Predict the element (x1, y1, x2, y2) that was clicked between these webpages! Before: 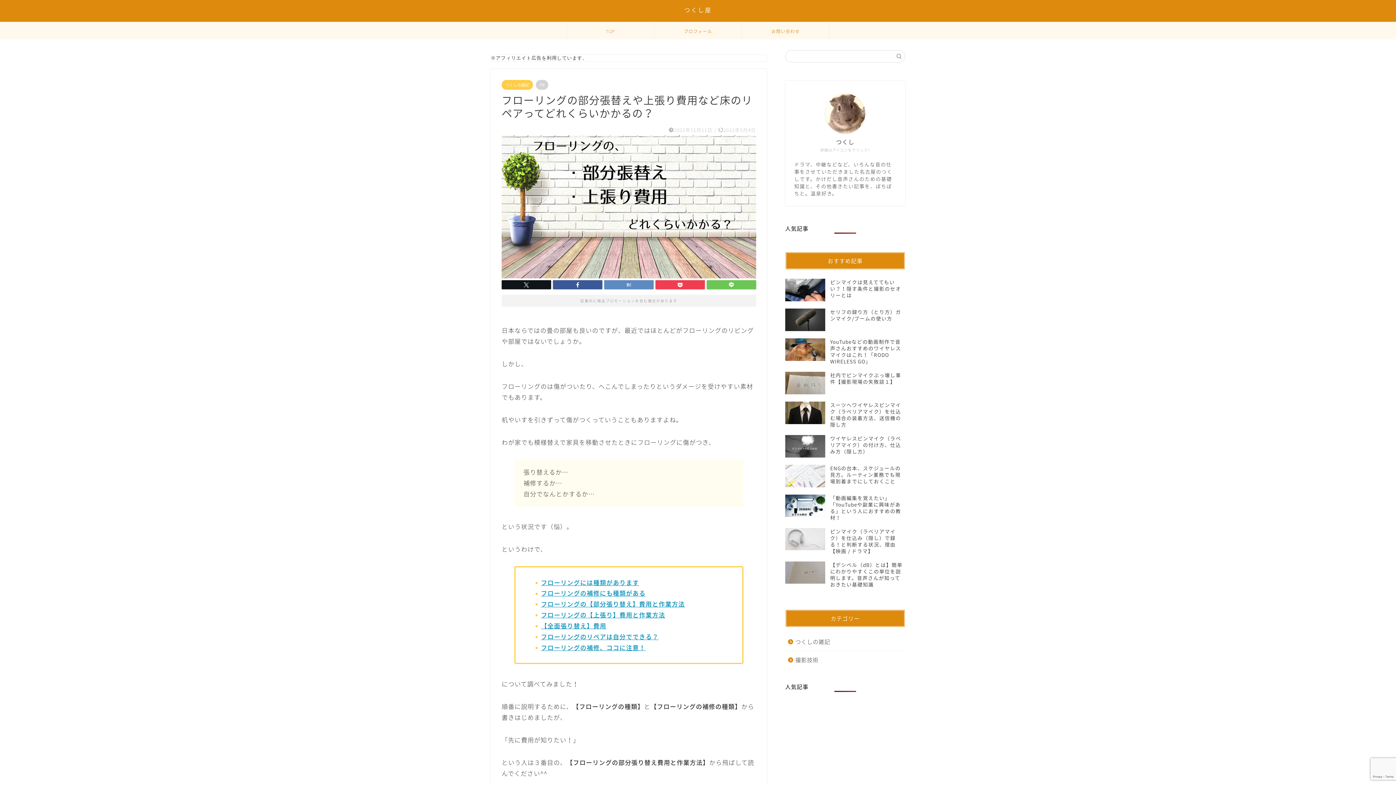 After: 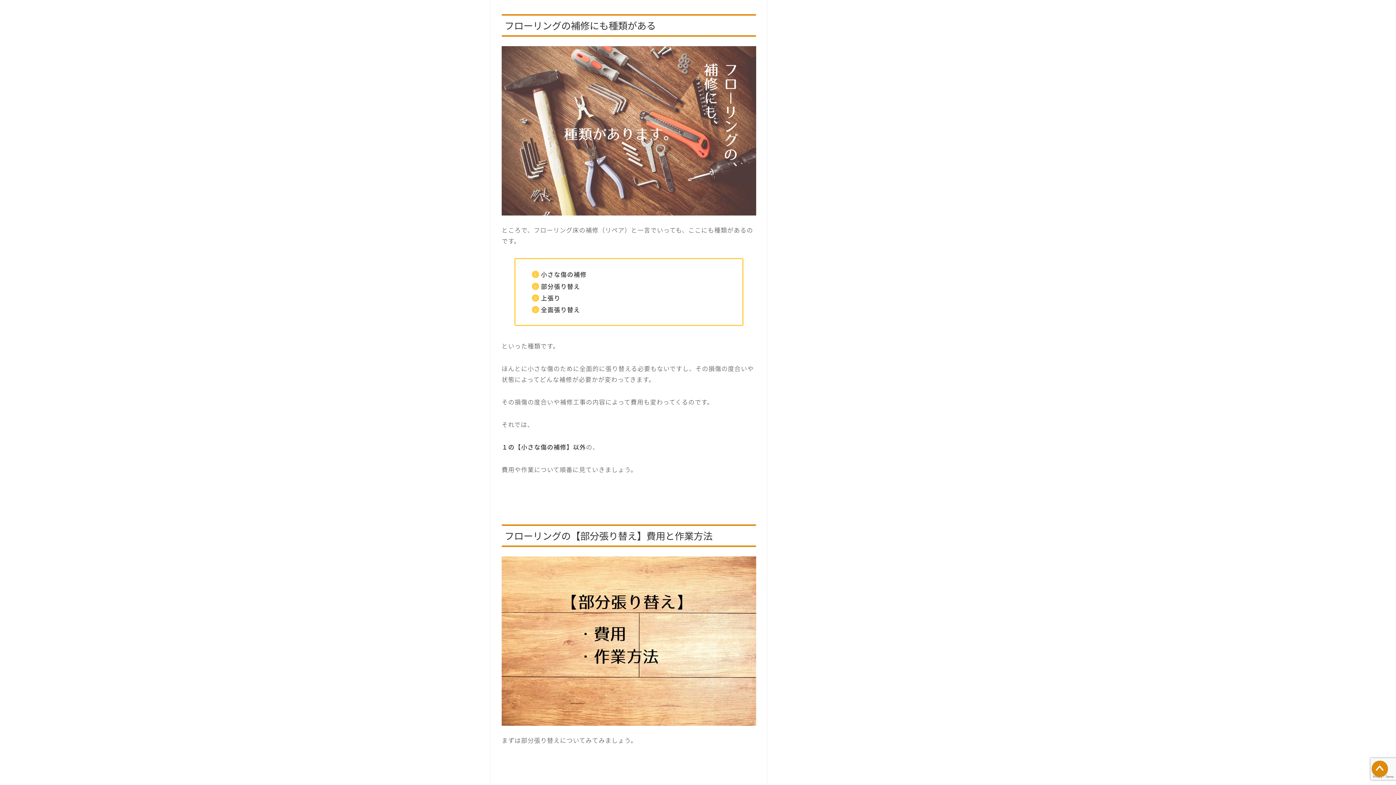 Action: label: フローリングの補修にも種類がある bbox: (541, 589, 645, 597)